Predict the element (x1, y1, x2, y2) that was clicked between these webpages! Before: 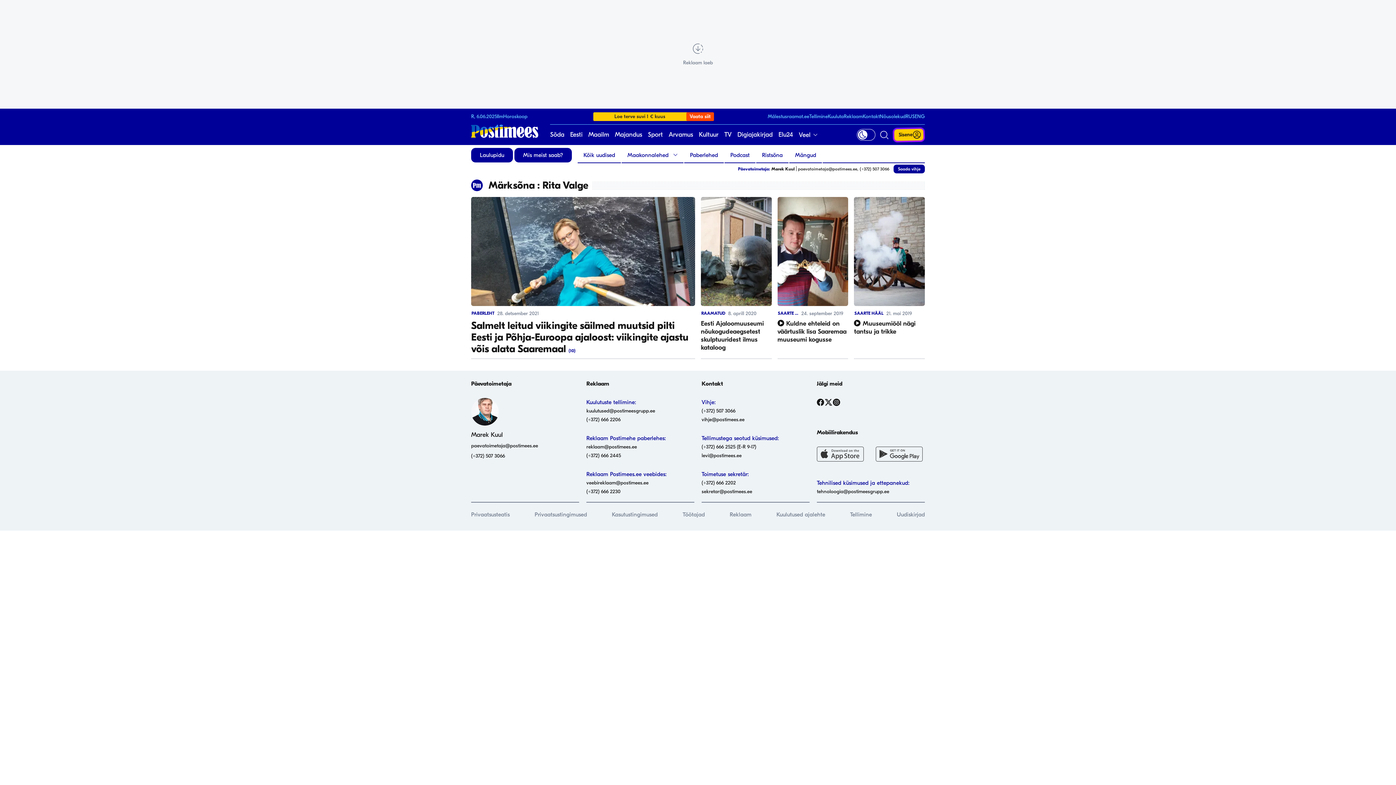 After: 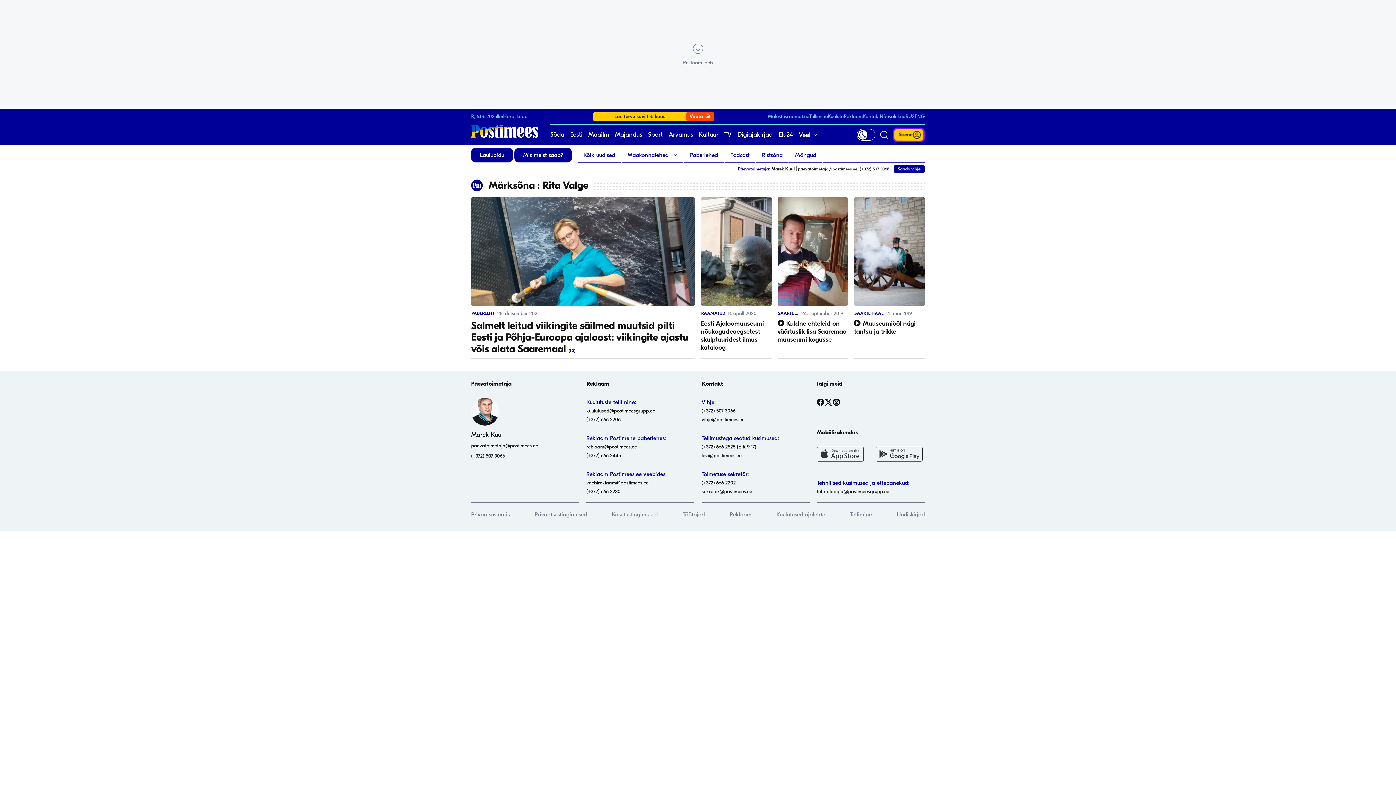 Action: bbox: (833, 398, 840, 406)